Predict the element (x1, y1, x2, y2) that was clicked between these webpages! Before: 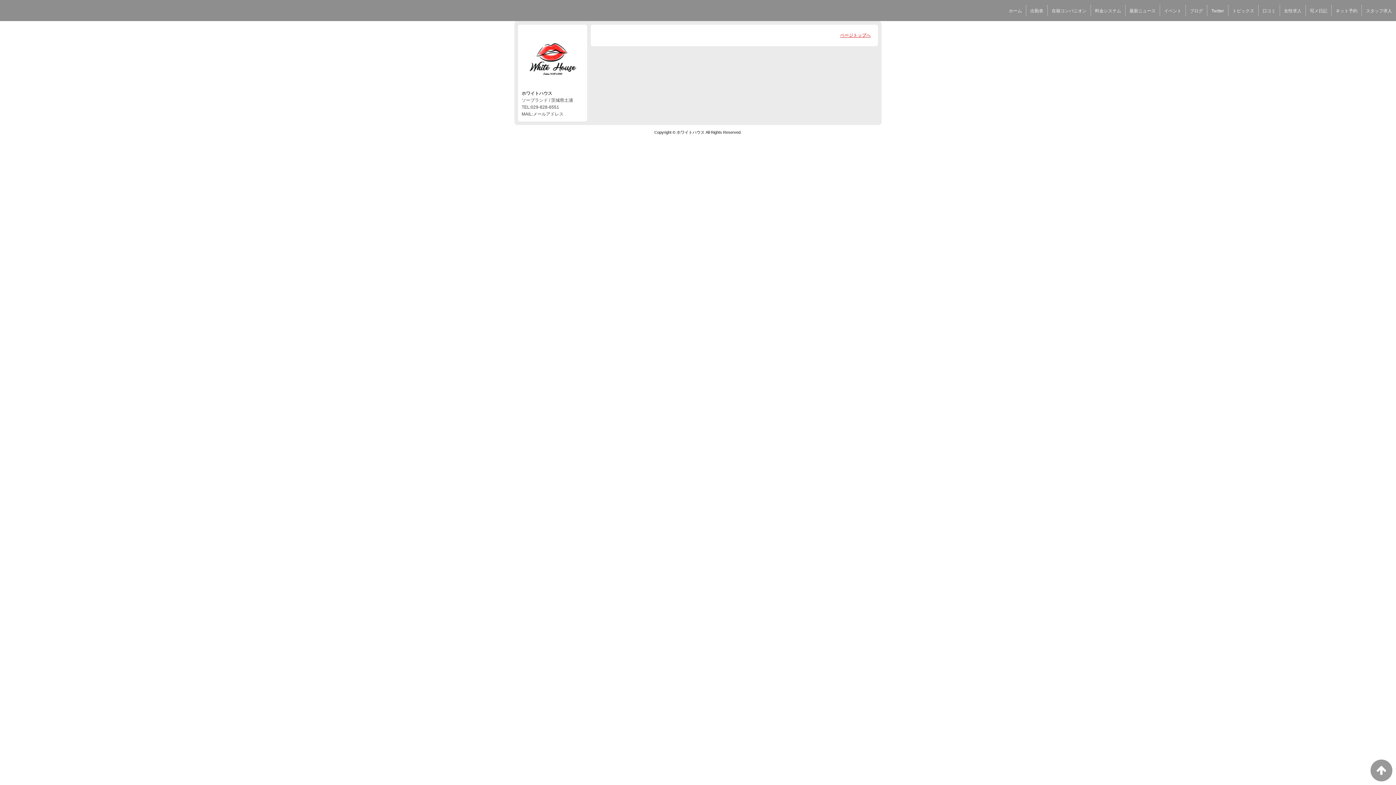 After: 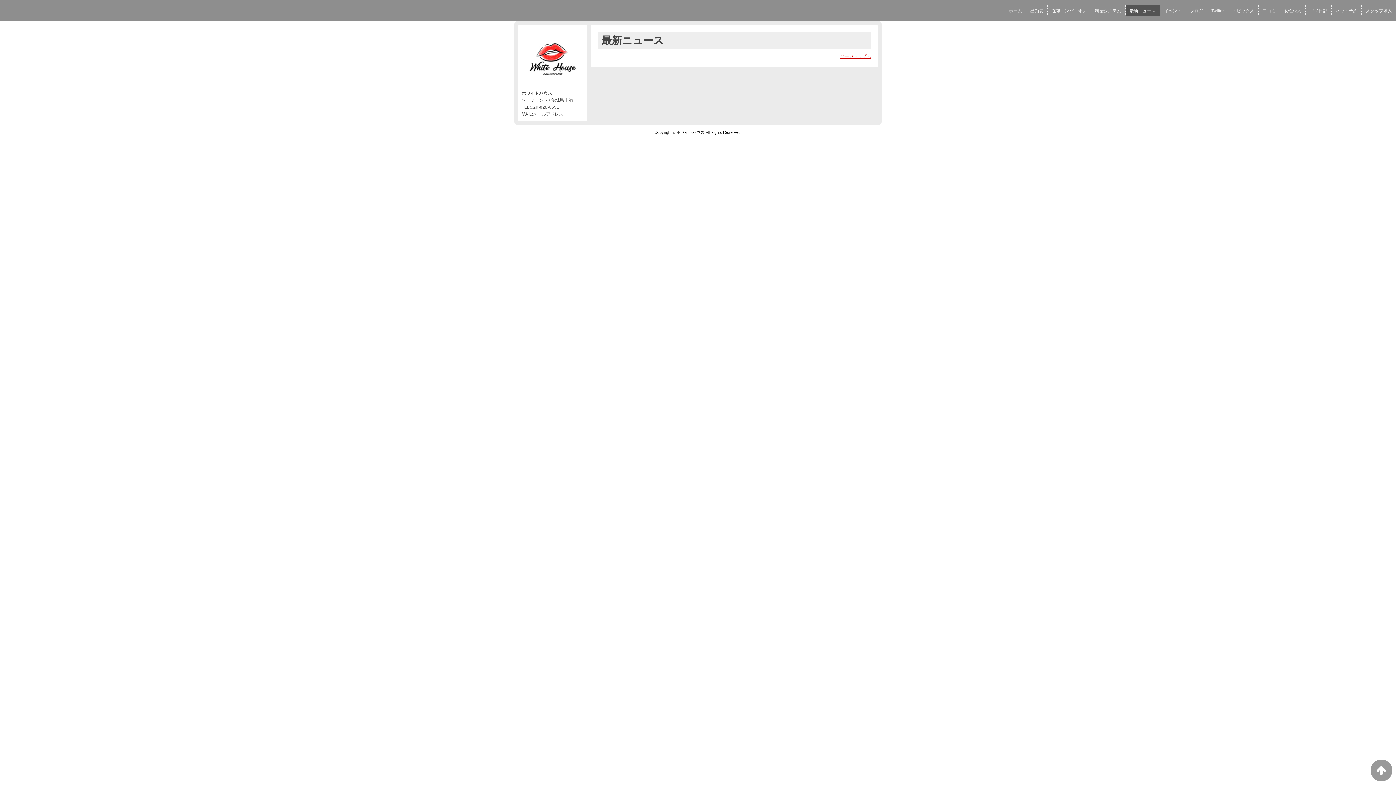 Action: bbox: (1125, 6, 1160, 15) label: 最新ニュース